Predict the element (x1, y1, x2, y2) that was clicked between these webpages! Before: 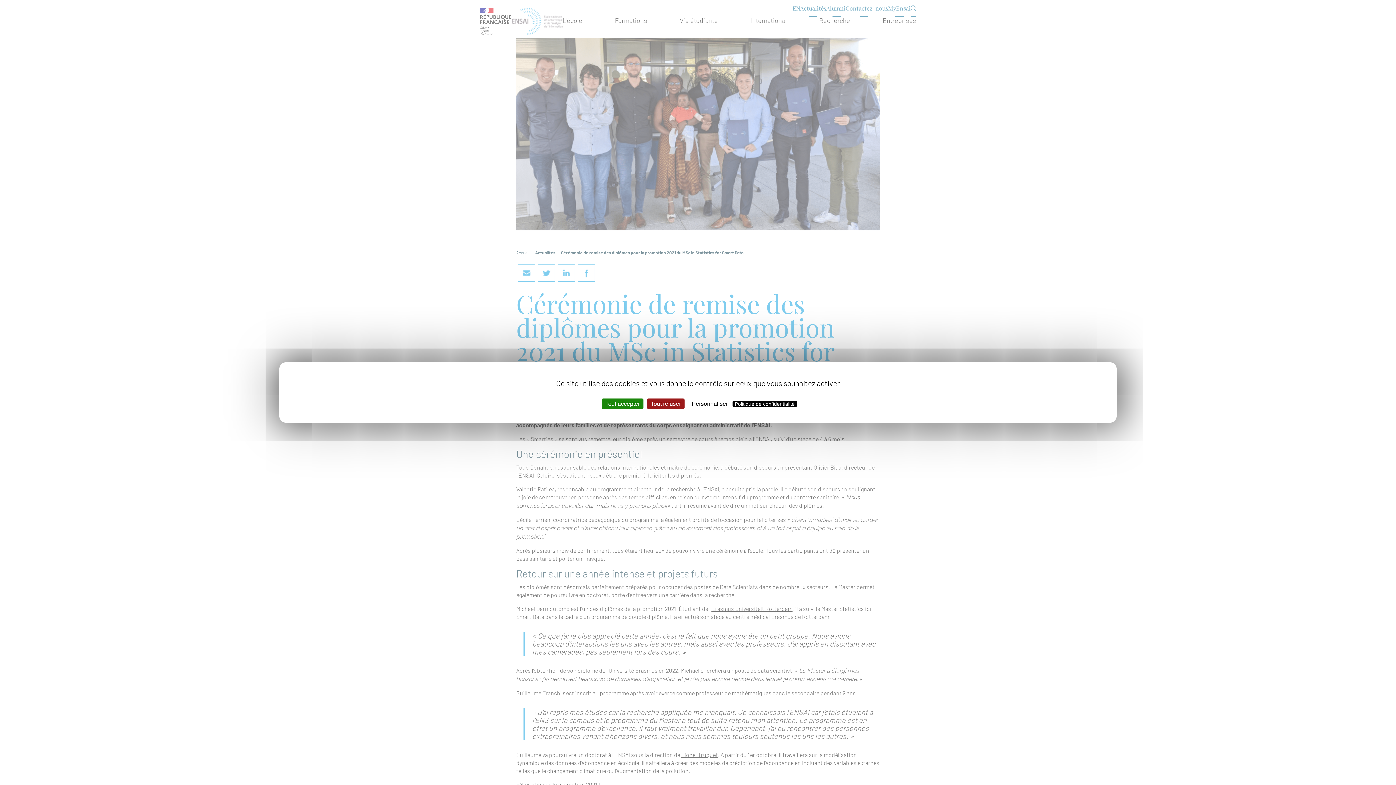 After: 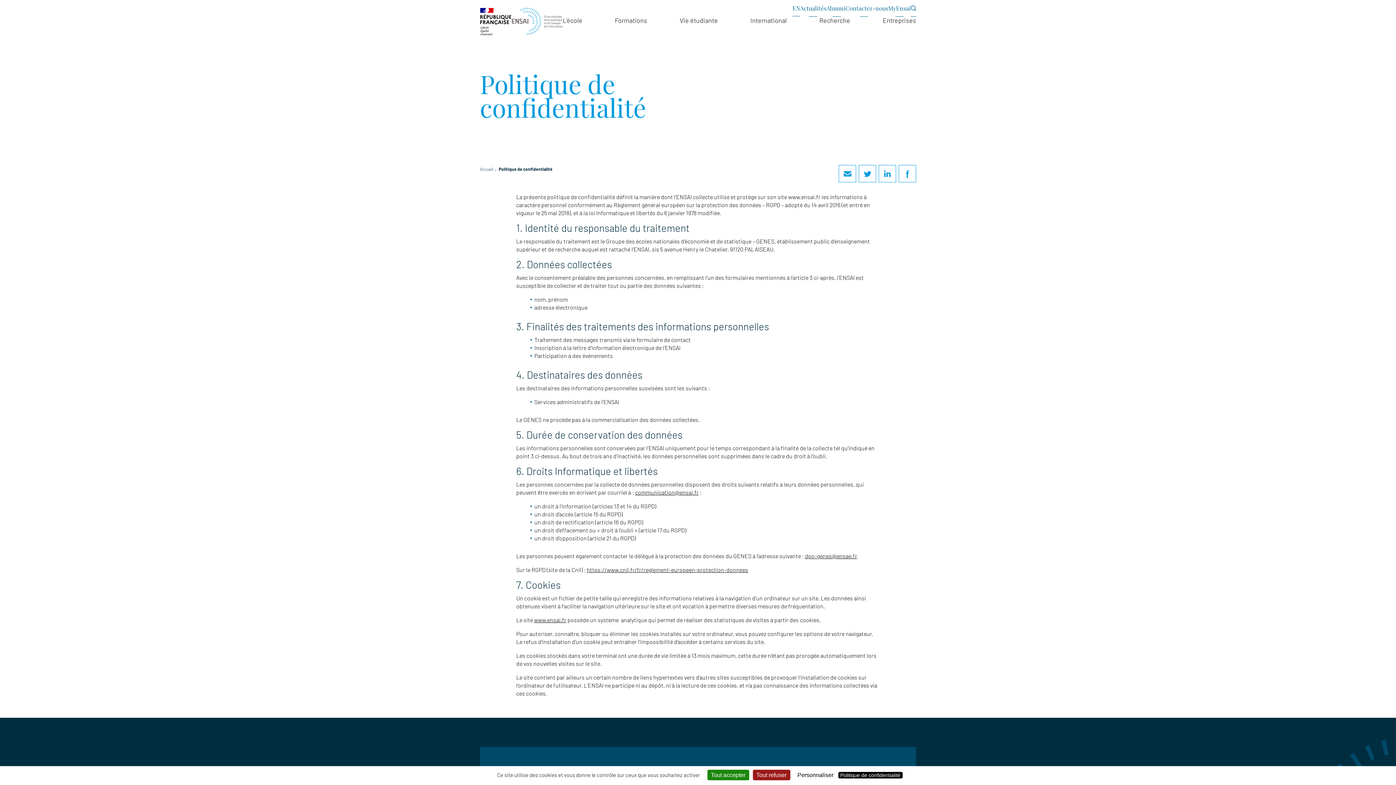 Action: label: Politique de confidentialité bbox: (732, 400, 797, 407)